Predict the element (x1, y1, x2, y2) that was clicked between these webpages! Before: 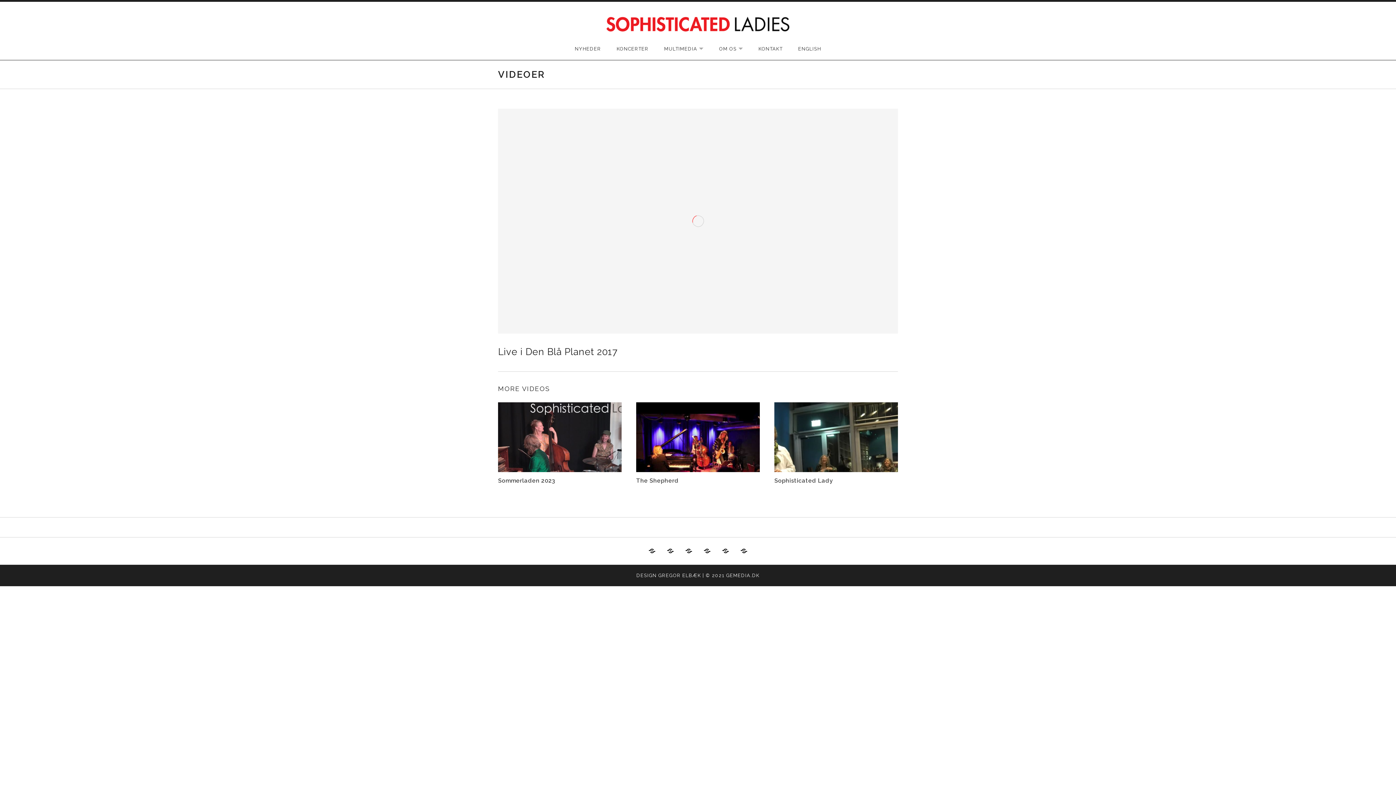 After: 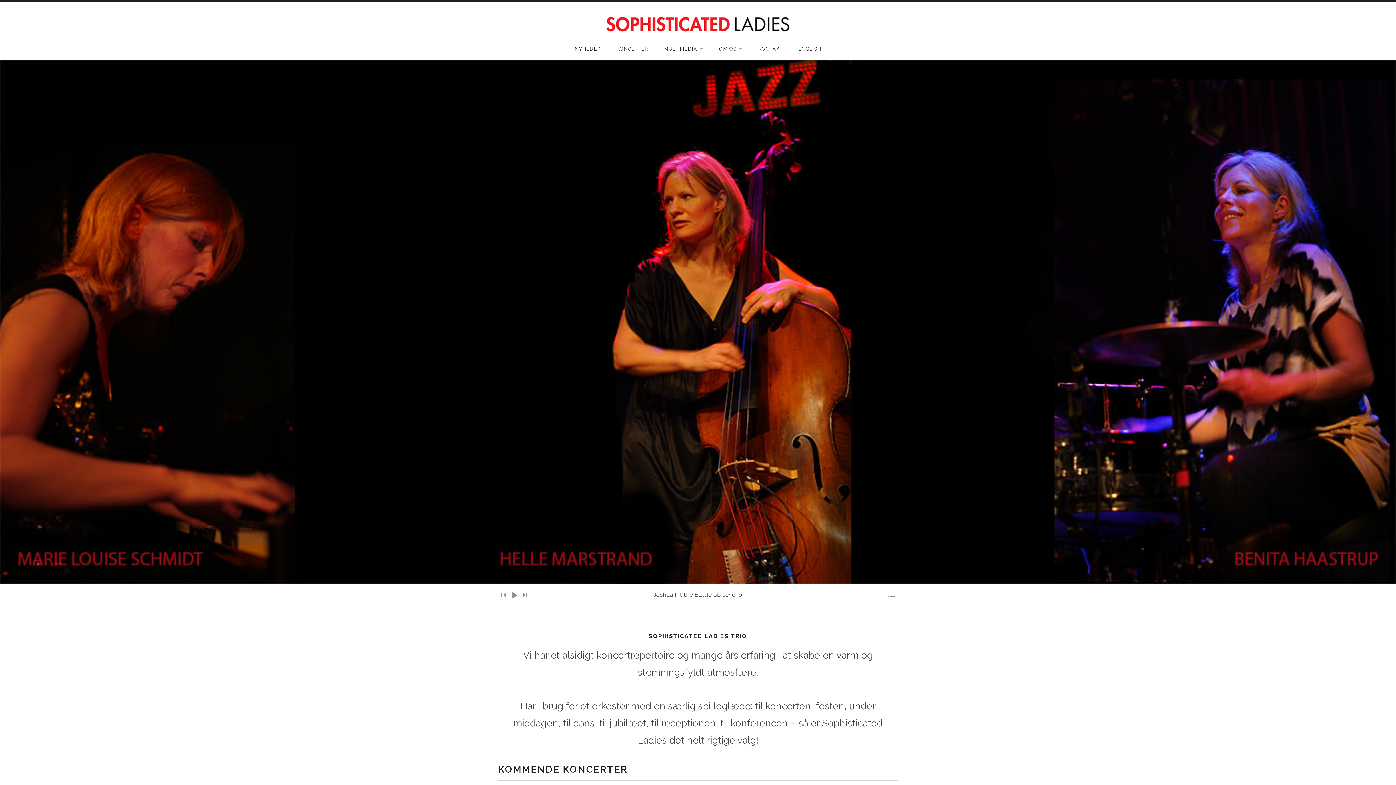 Action: bbox: (603, 21, 792, 29)